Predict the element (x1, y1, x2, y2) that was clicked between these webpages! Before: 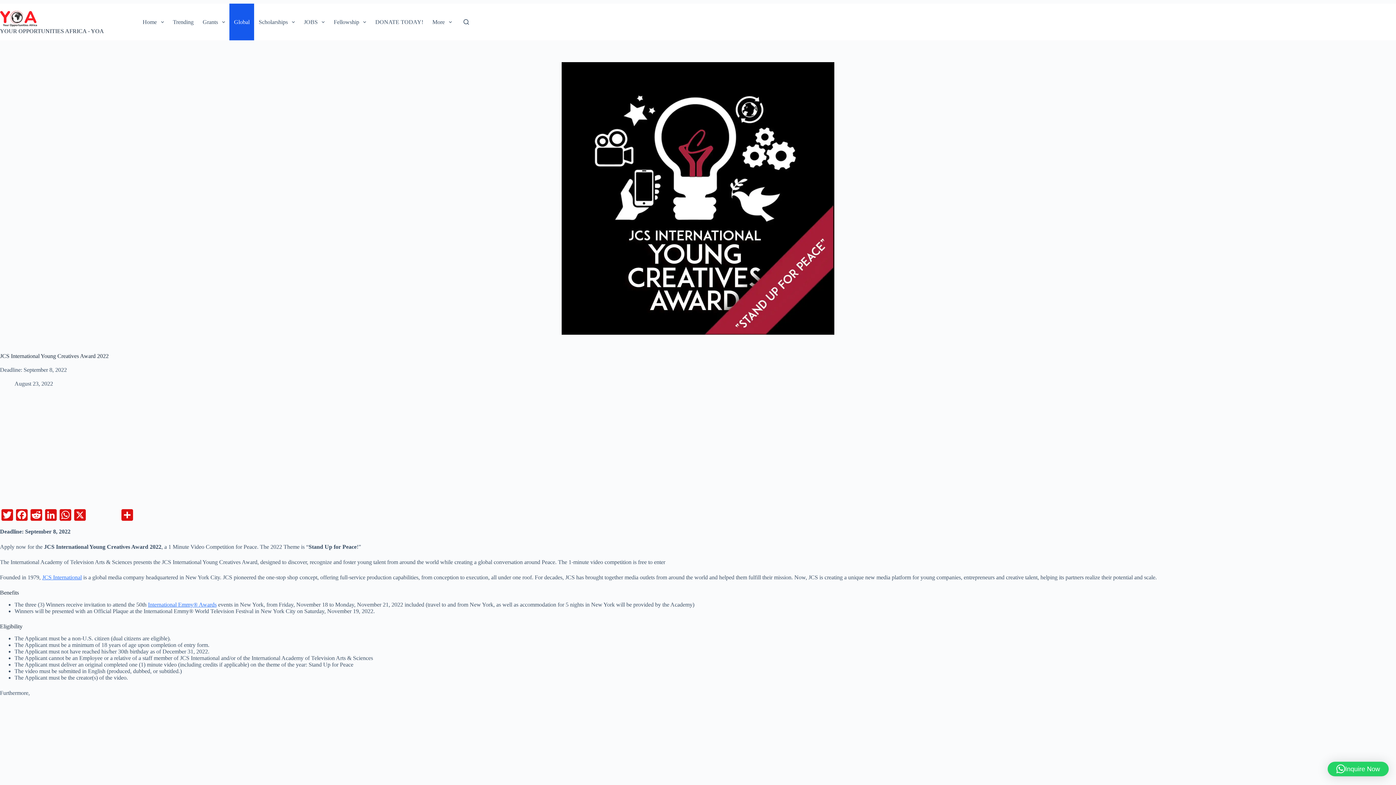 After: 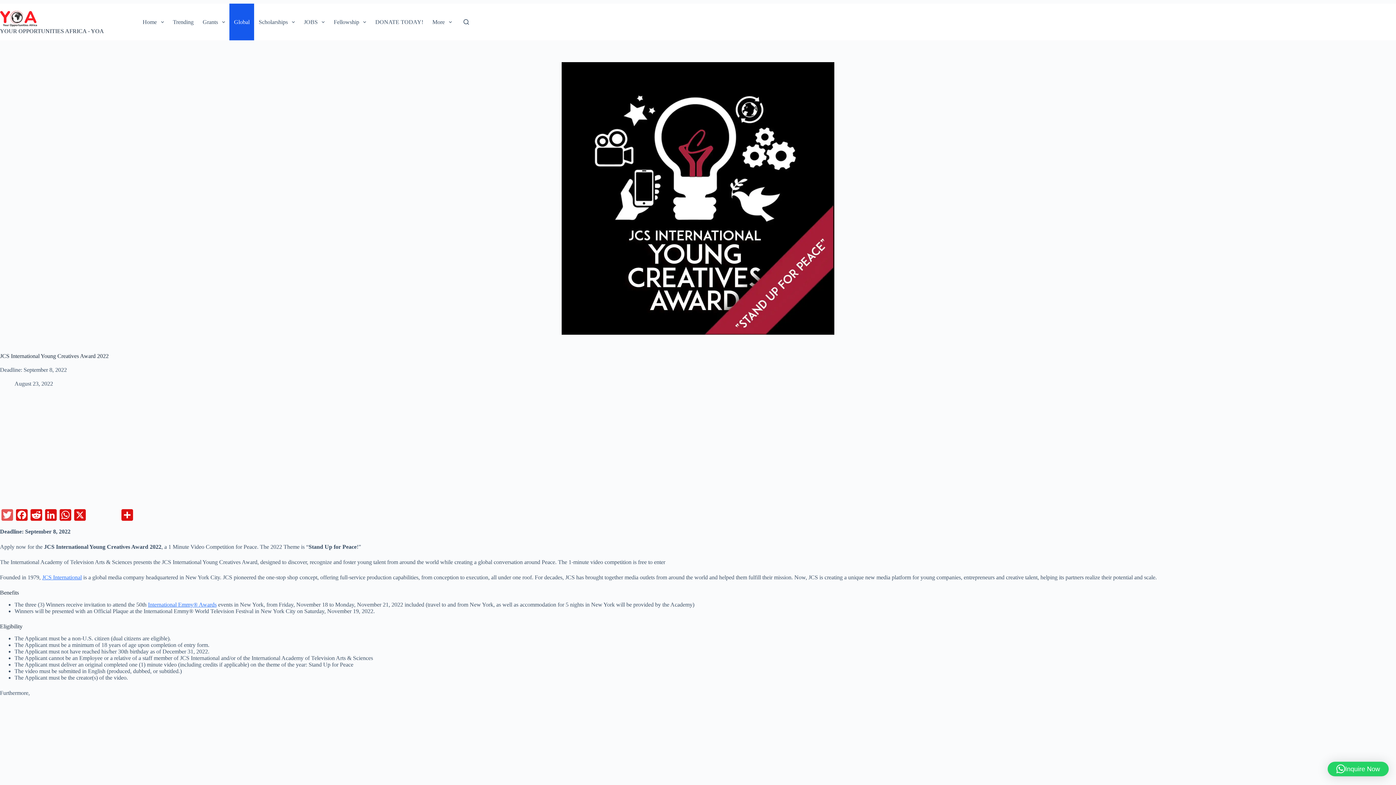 Action: bbox: (0, 505, 14, 519) label: Twitter